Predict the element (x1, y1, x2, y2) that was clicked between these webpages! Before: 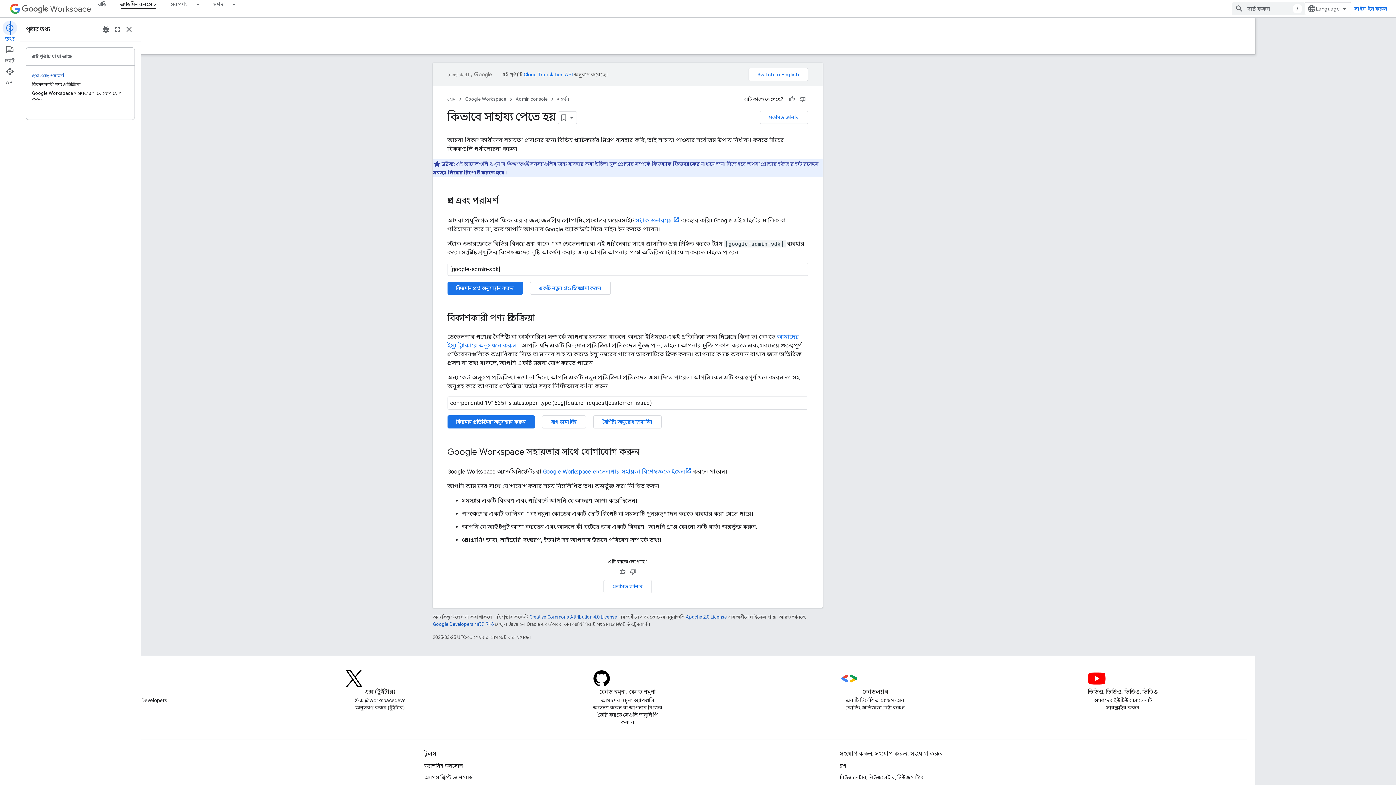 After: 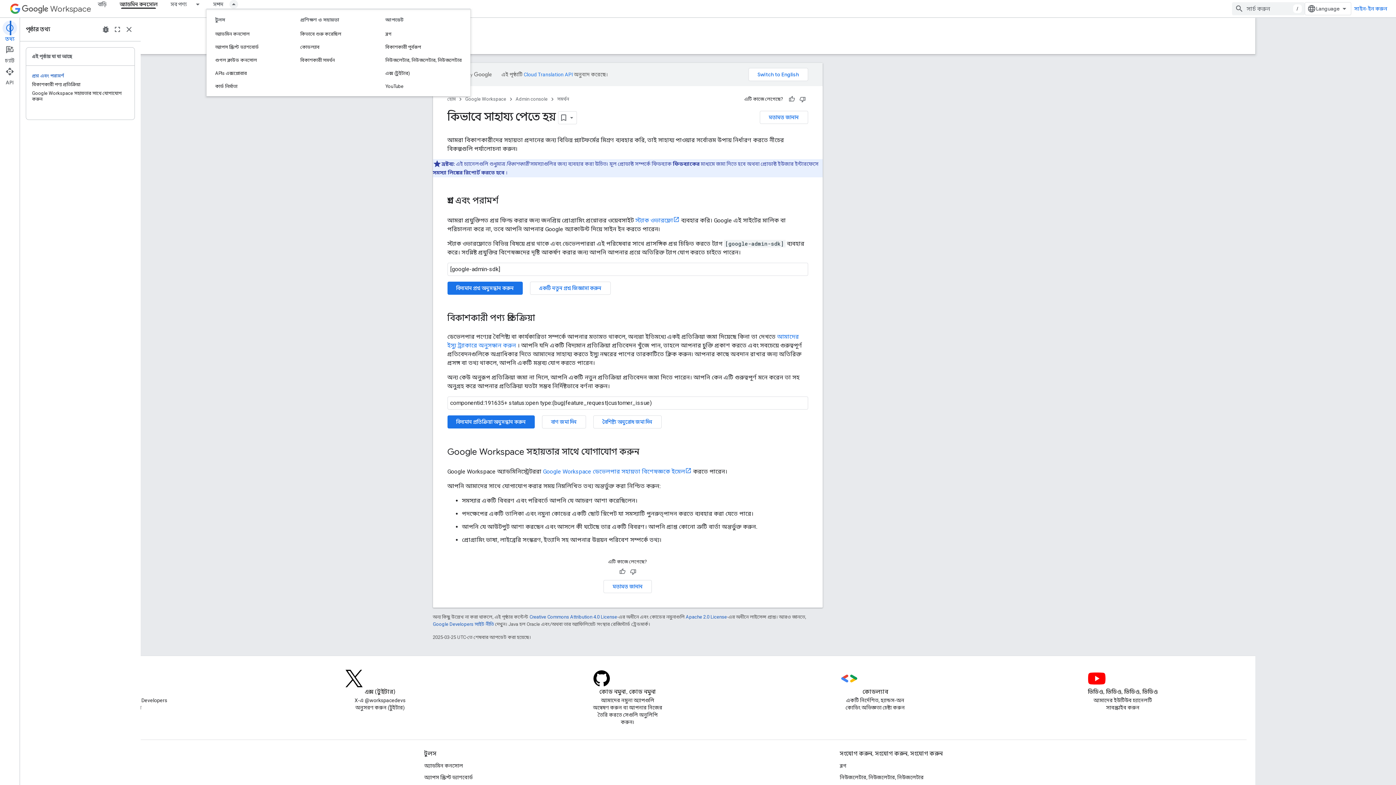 Action: label: এর ড্রপডাউন মেনু: সম্পদ bbox: (229, 0, 242, 8)